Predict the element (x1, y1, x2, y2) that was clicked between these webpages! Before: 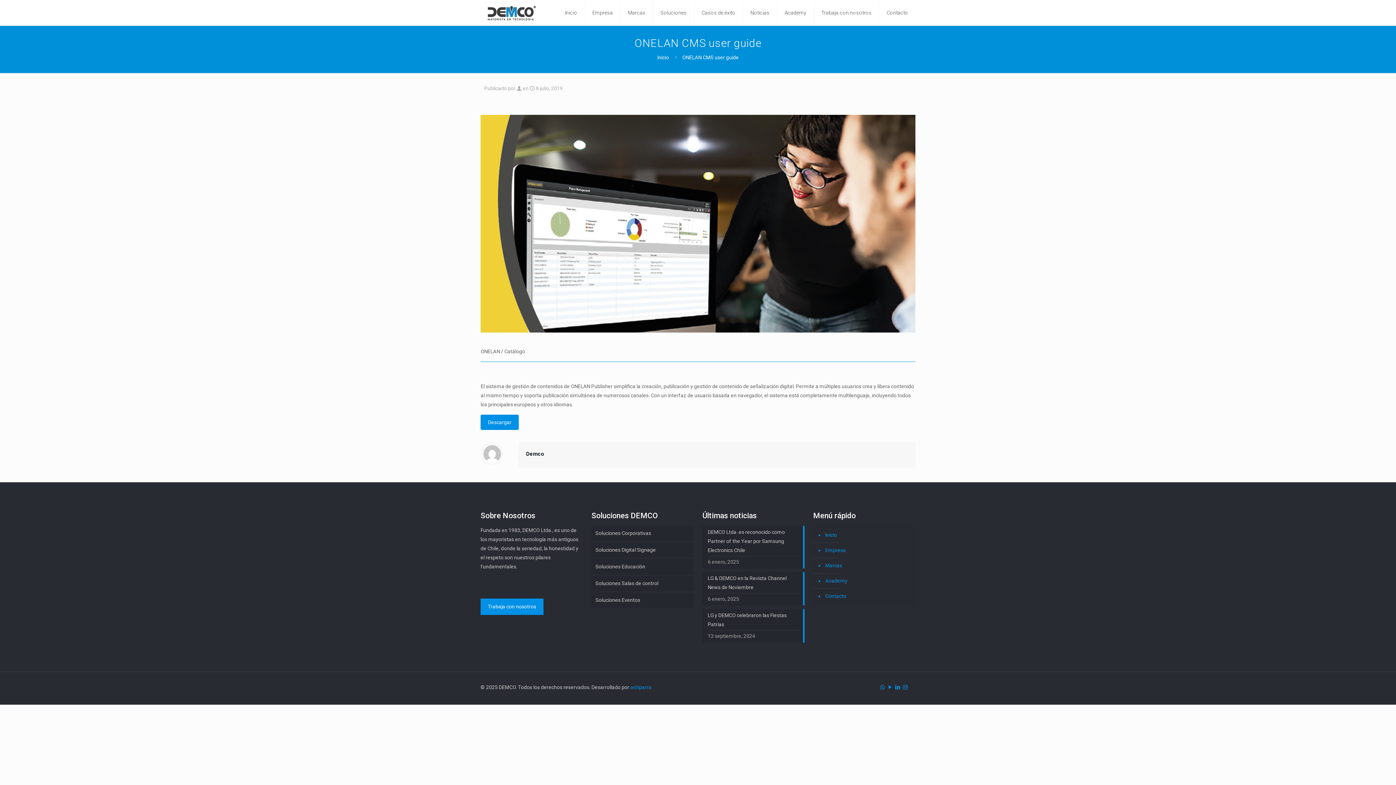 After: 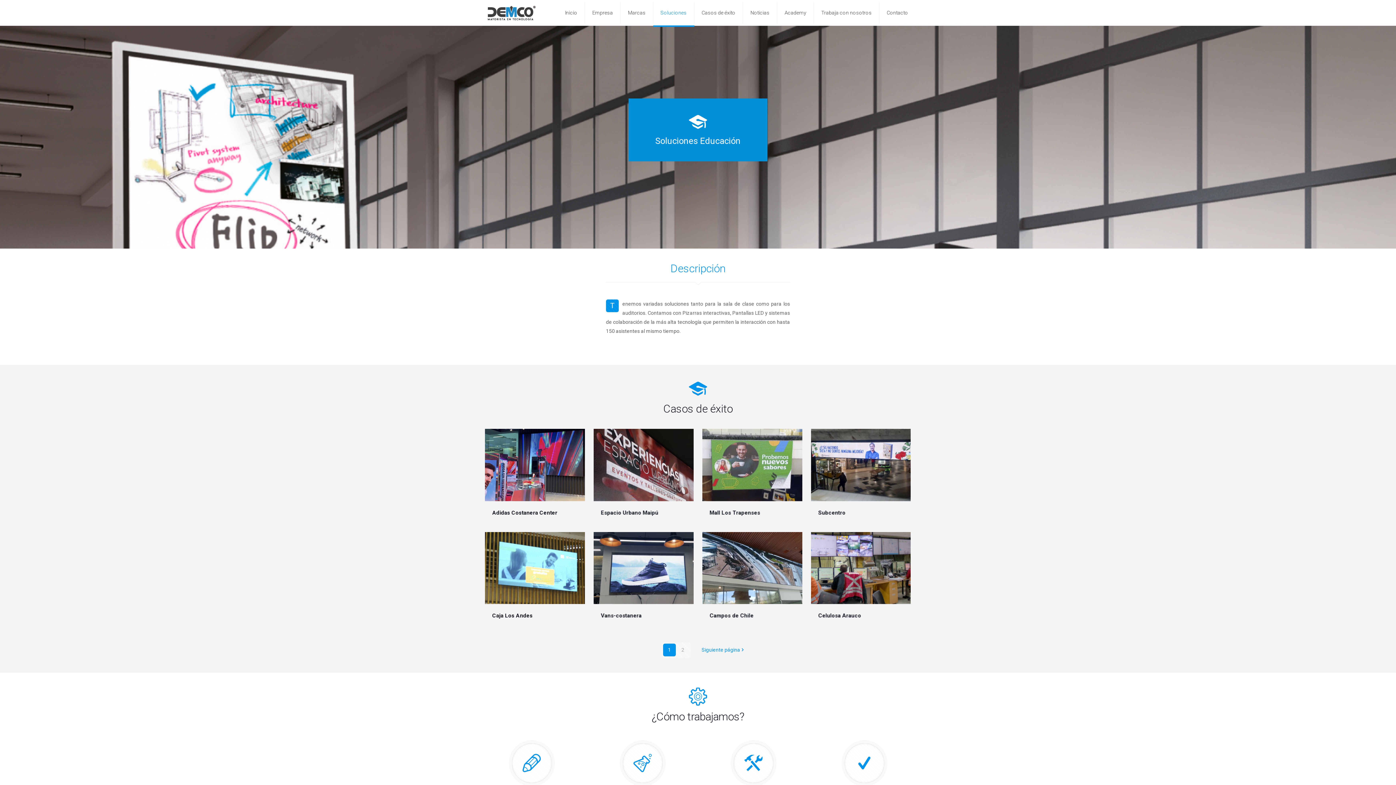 Action: label: Soluciones Educación bbox: (591, 559, 693, 574)